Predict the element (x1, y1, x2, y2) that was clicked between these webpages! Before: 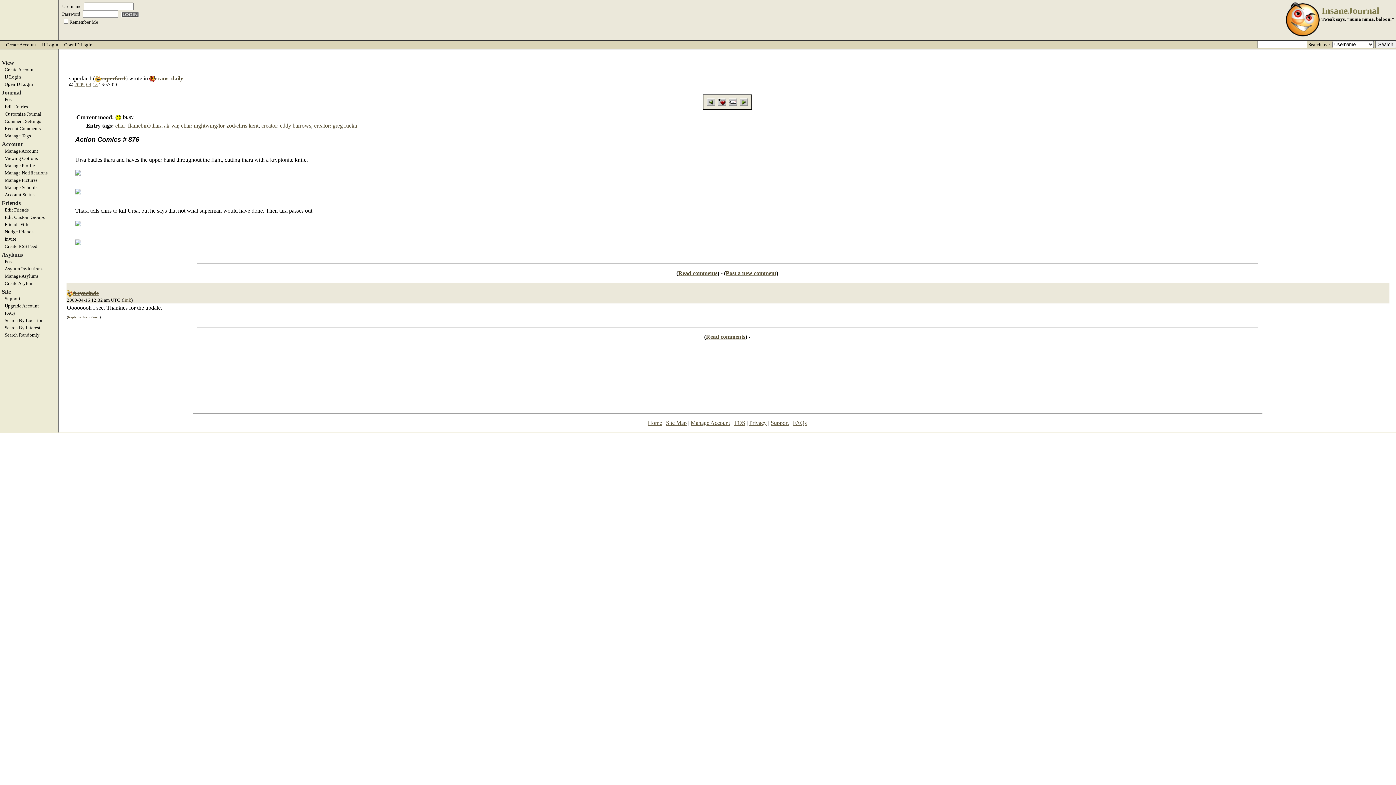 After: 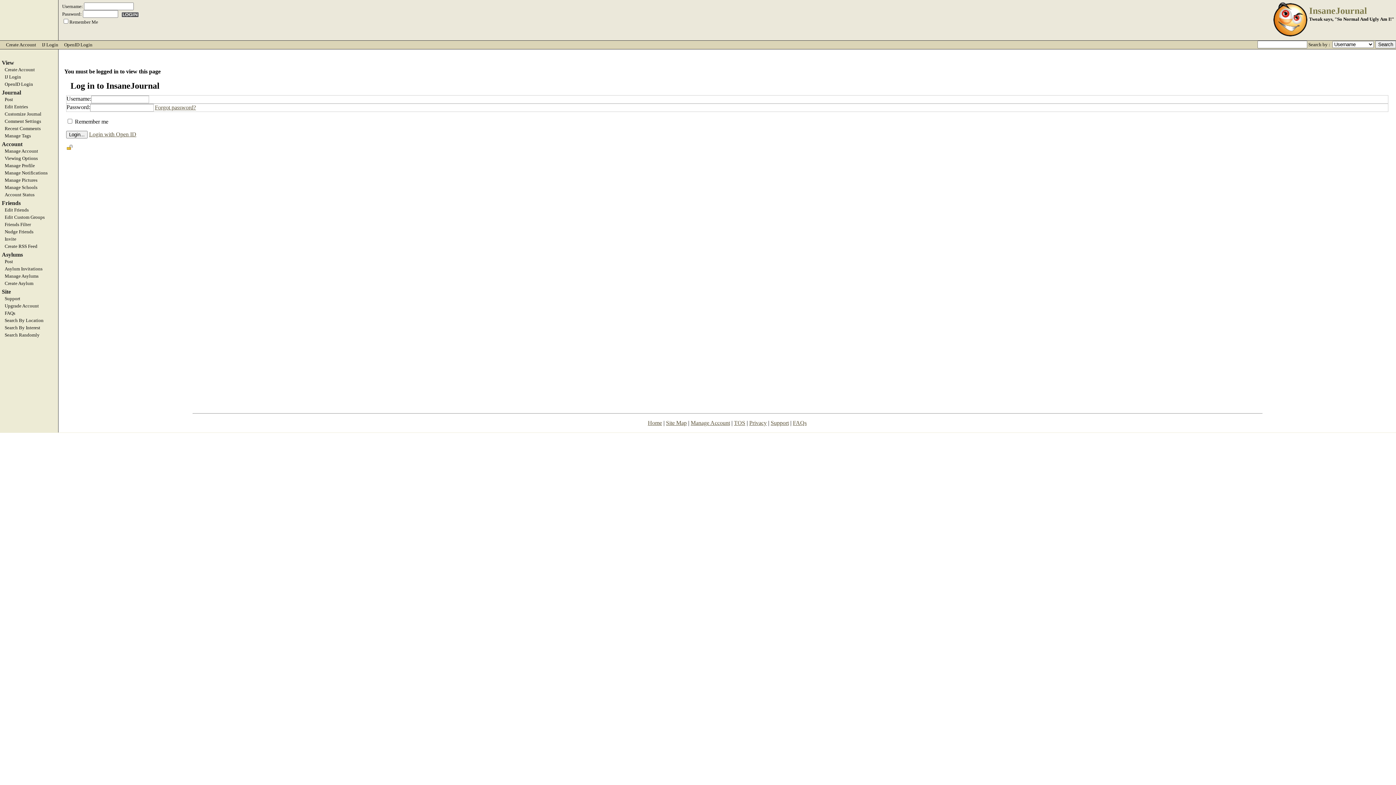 Action: label: Customize Journal bbox: (0, 111, 58, 116)